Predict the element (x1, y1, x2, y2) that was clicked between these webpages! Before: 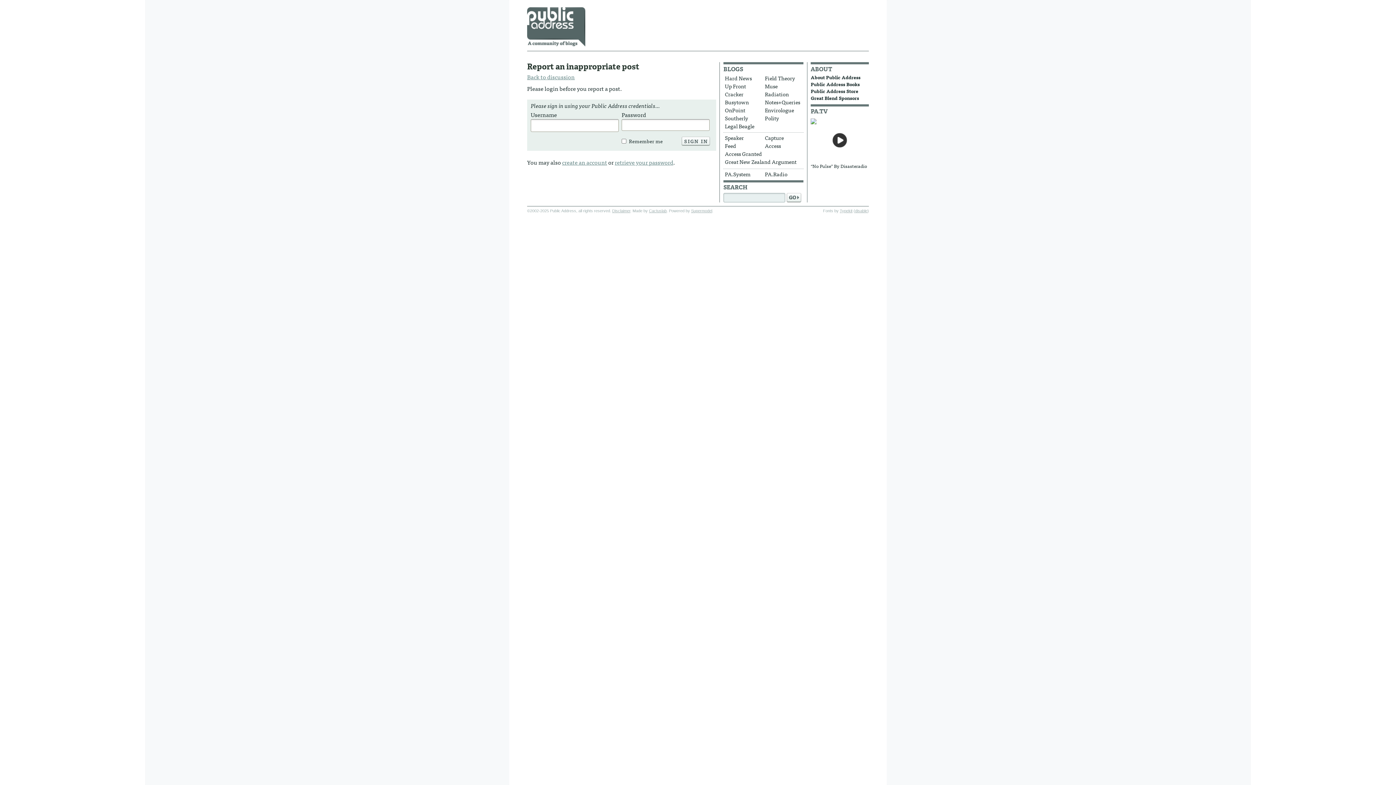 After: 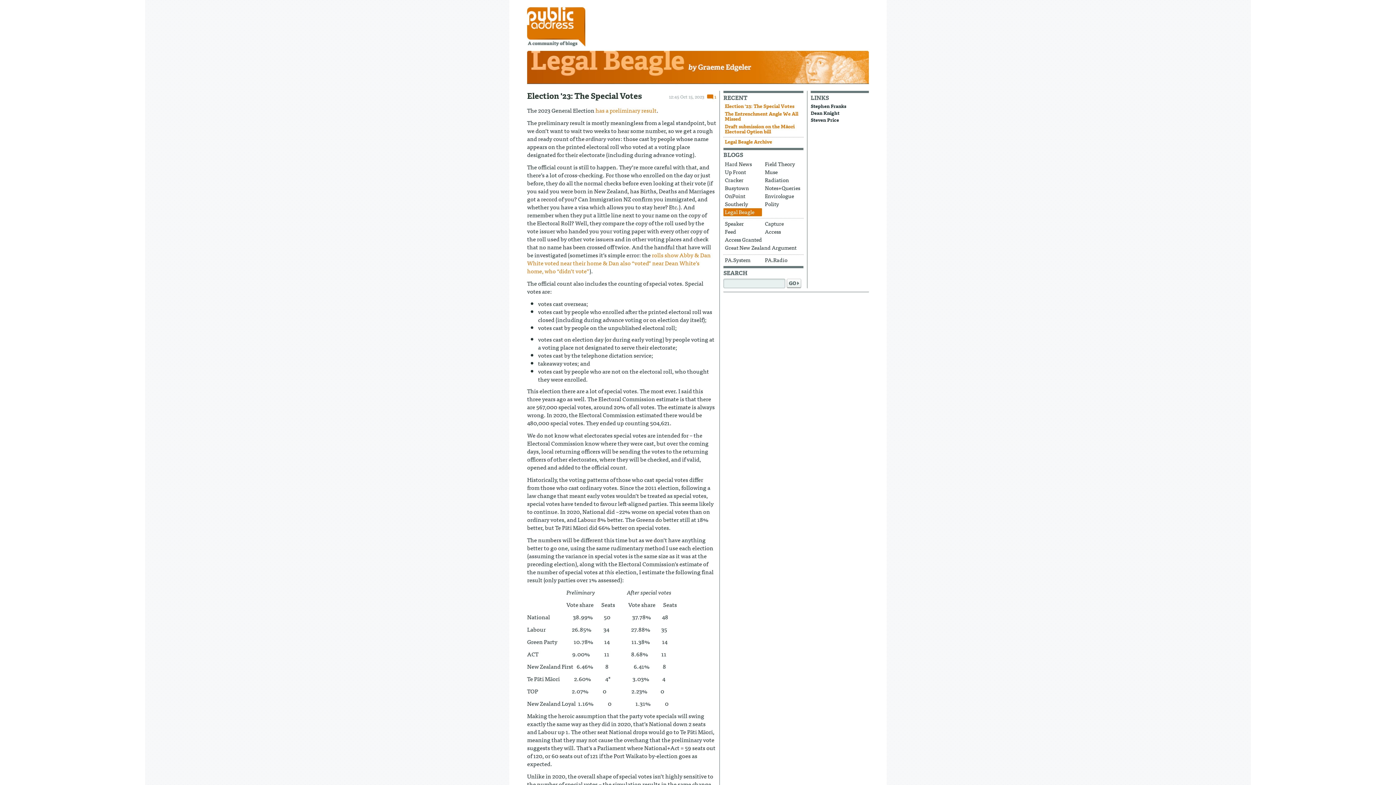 Action: bbox: (723, 122, 762, 130) label: Legal Beagle